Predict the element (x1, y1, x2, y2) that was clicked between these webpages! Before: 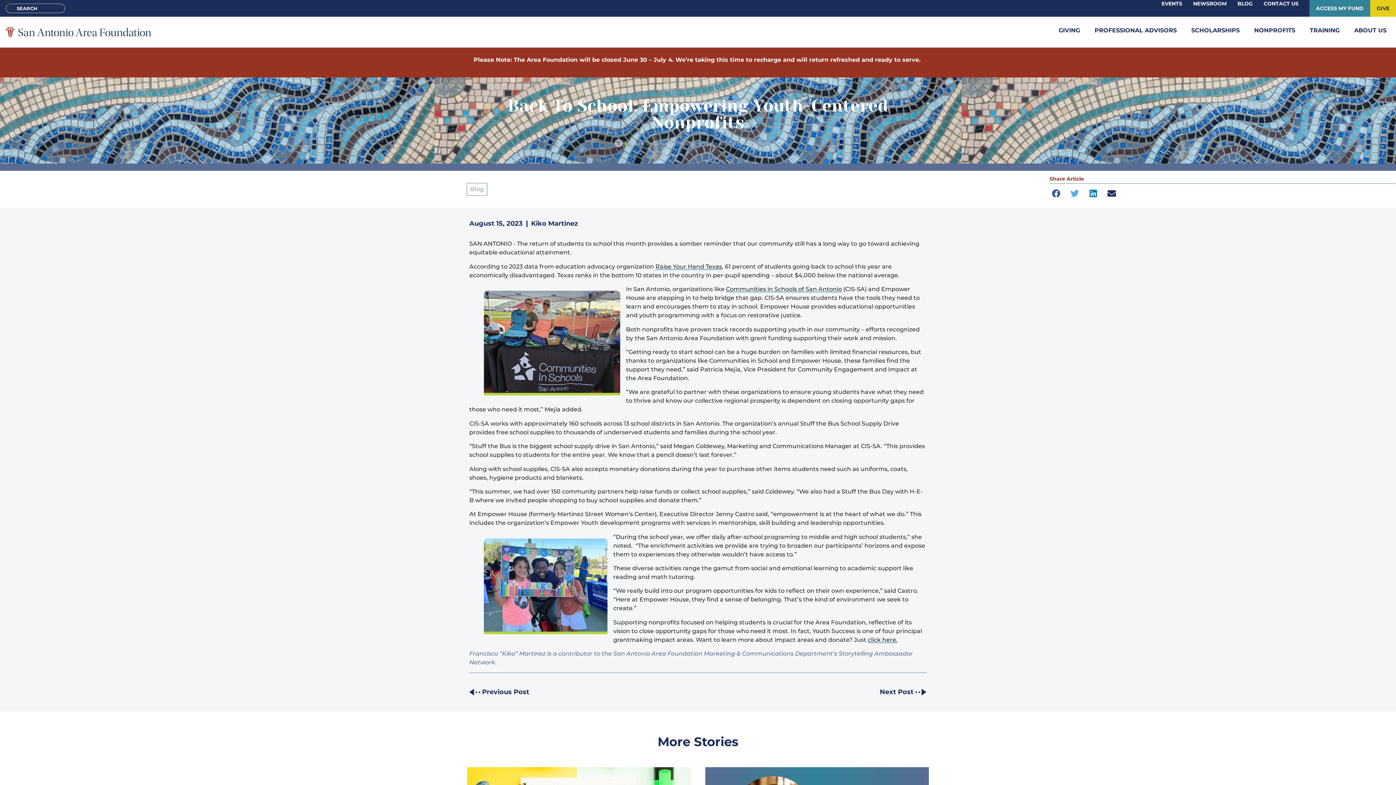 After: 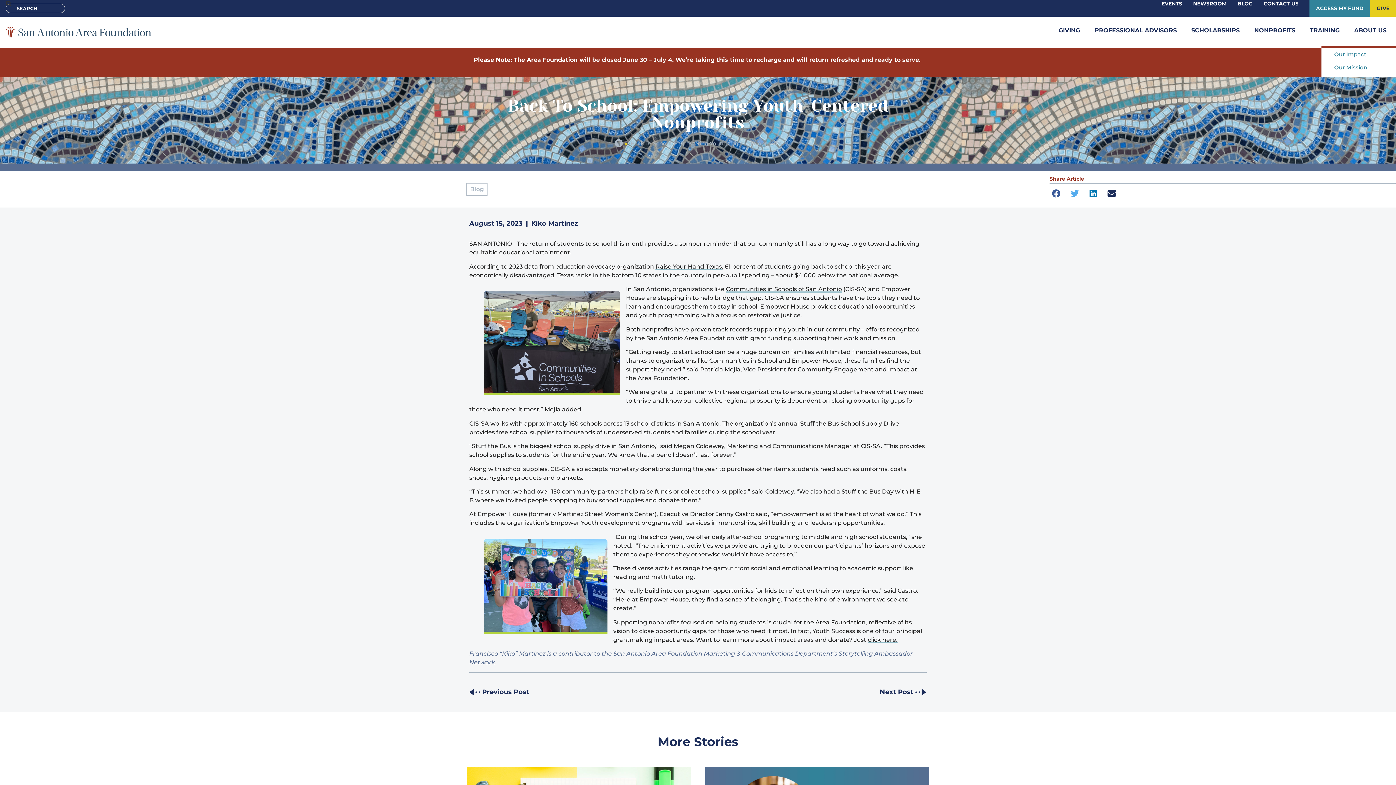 Action: bbox: (1354, 26, 1390, 34) label: ABOUT US